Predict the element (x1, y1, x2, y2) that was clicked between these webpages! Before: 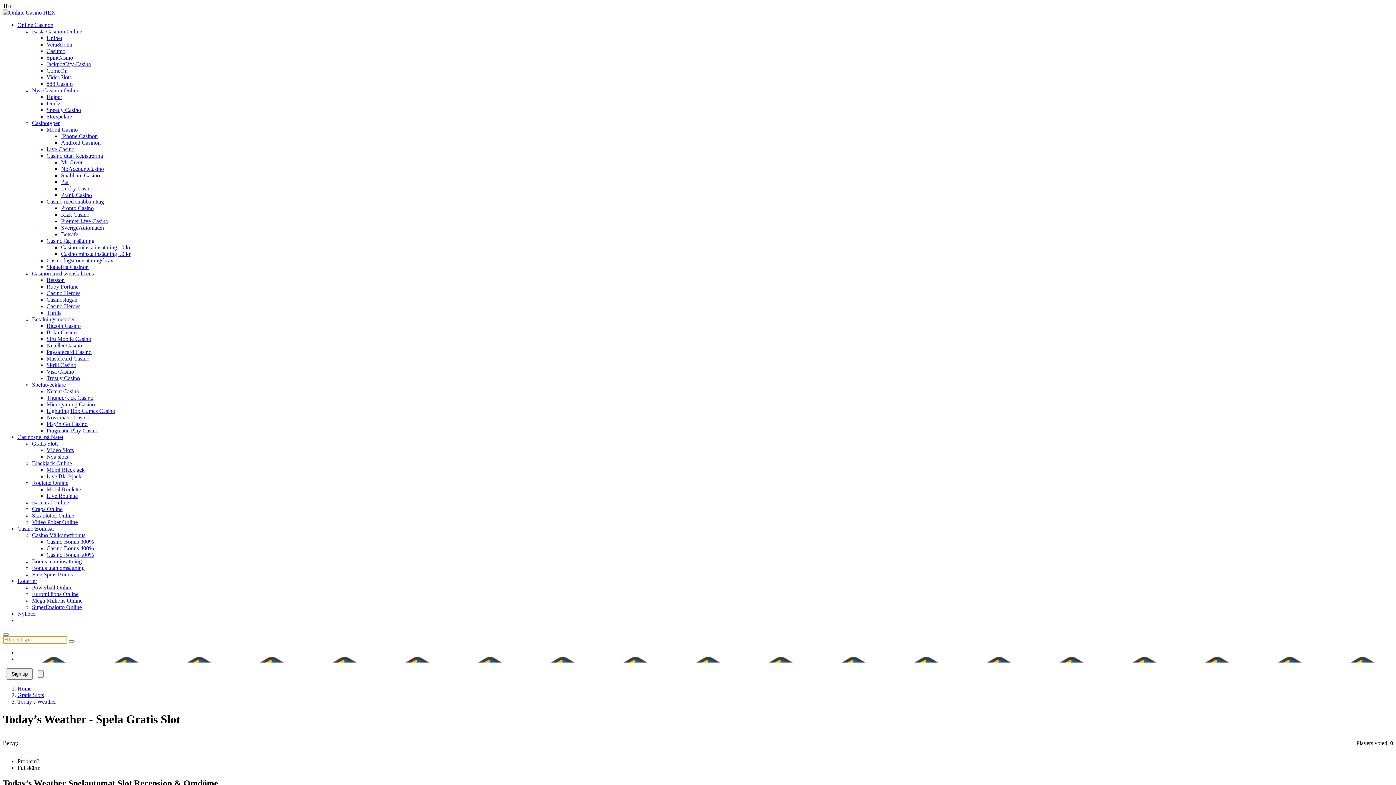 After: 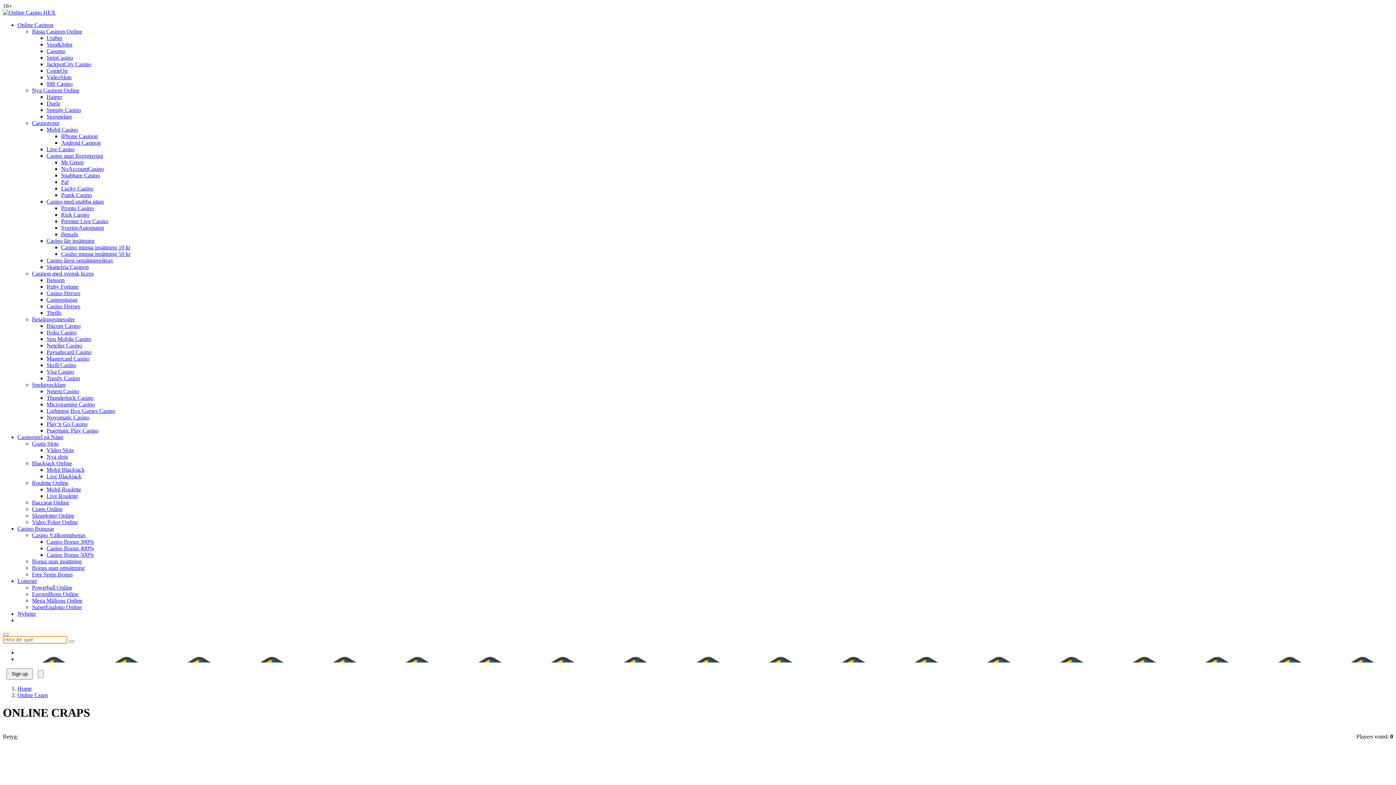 Action: bbox: (32, 506, 62, 512) label: Craps Online